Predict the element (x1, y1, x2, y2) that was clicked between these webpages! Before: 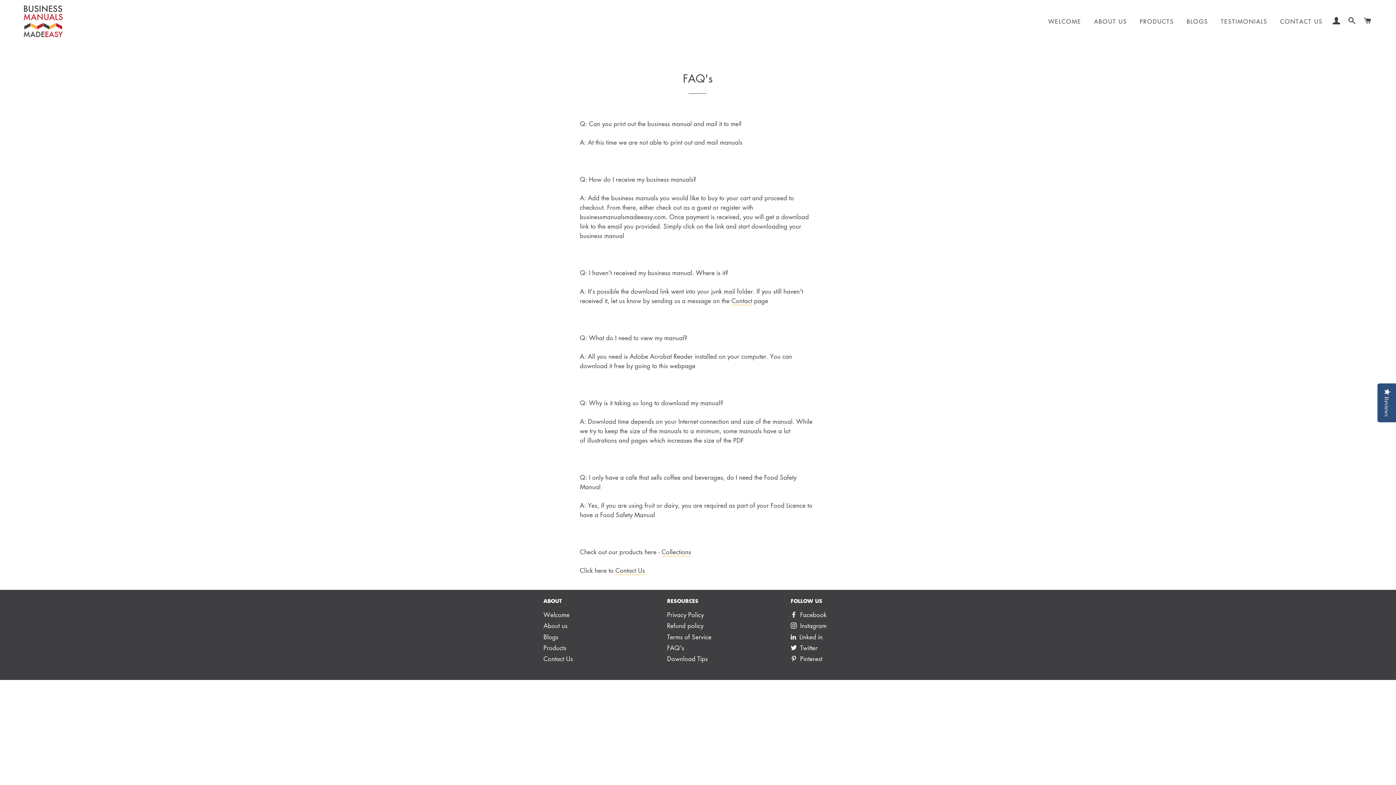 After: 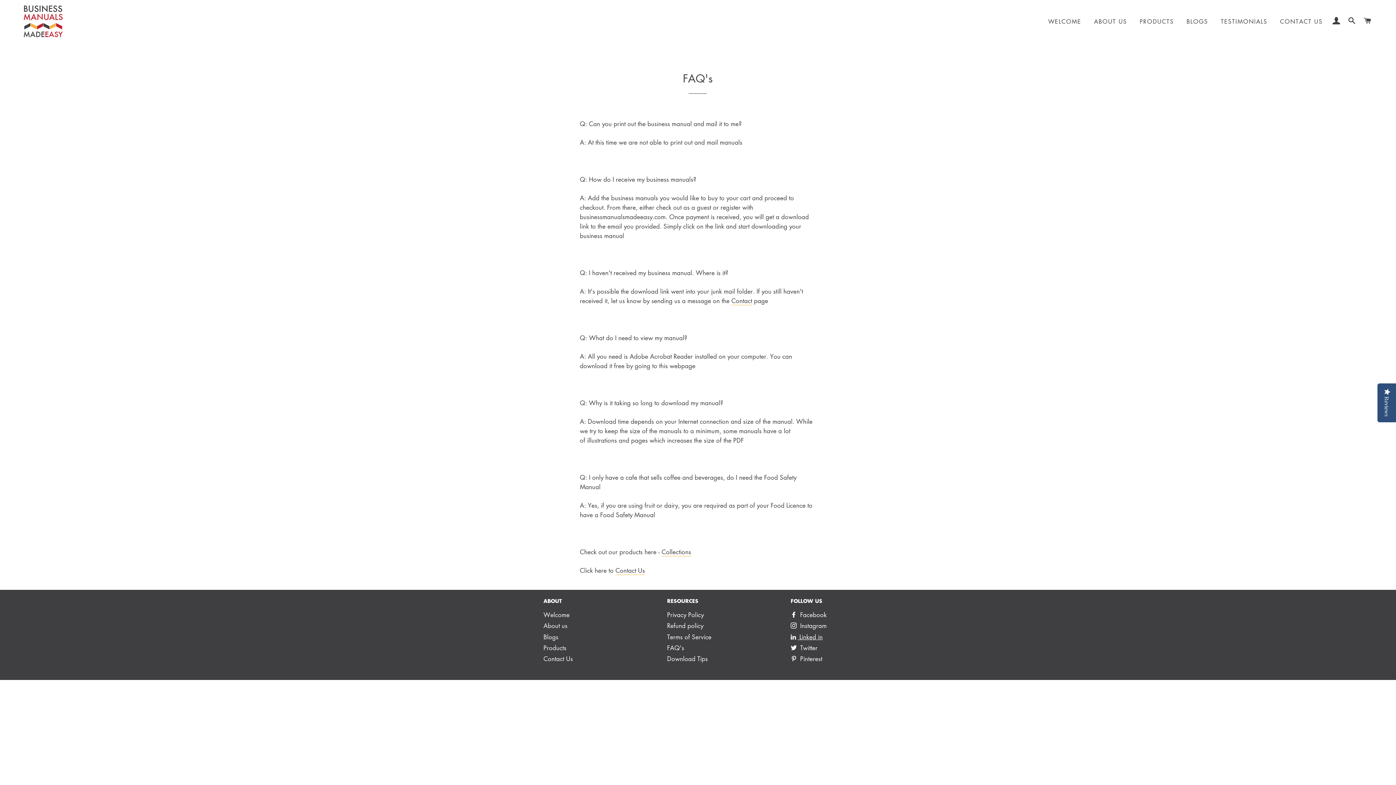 Action: label:  Linked in bbox: (790, 632, 822, 641)